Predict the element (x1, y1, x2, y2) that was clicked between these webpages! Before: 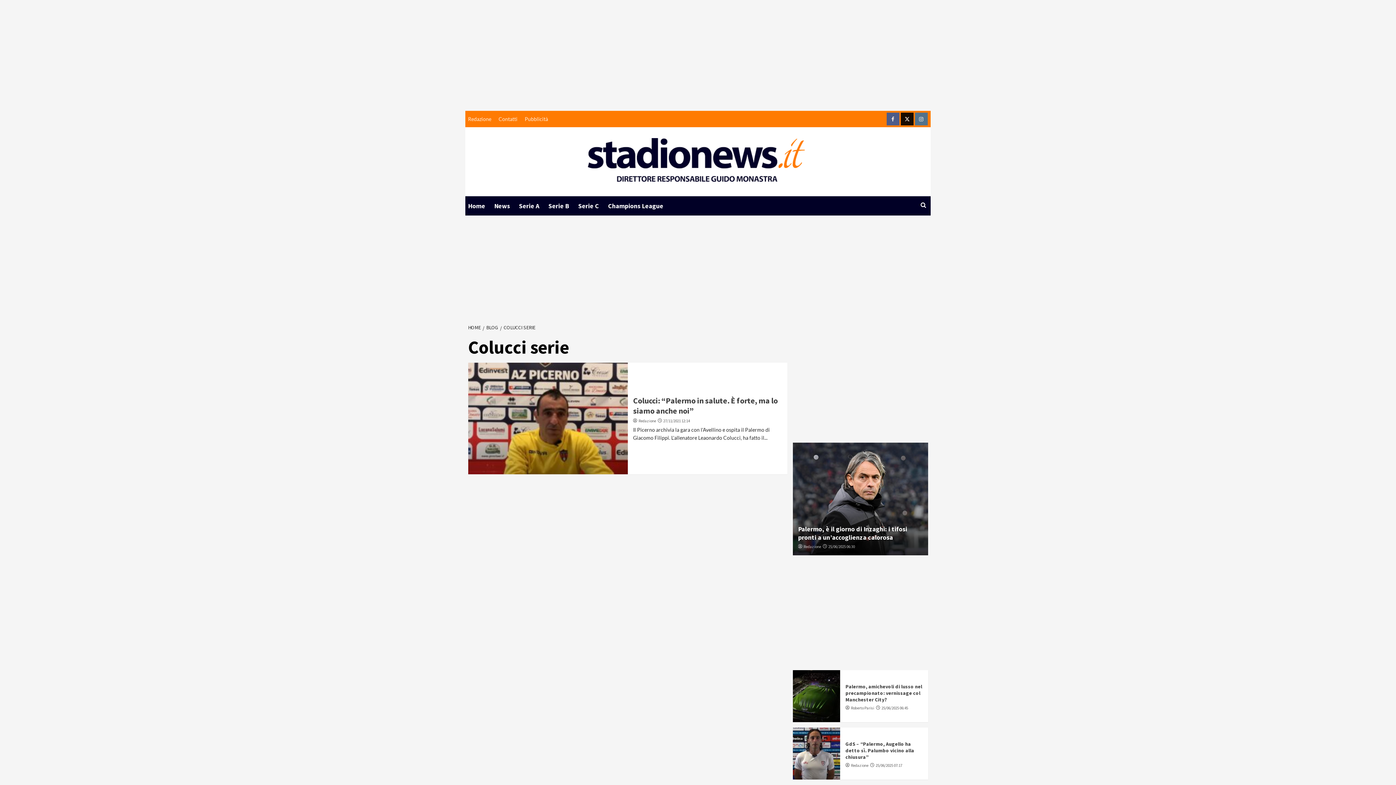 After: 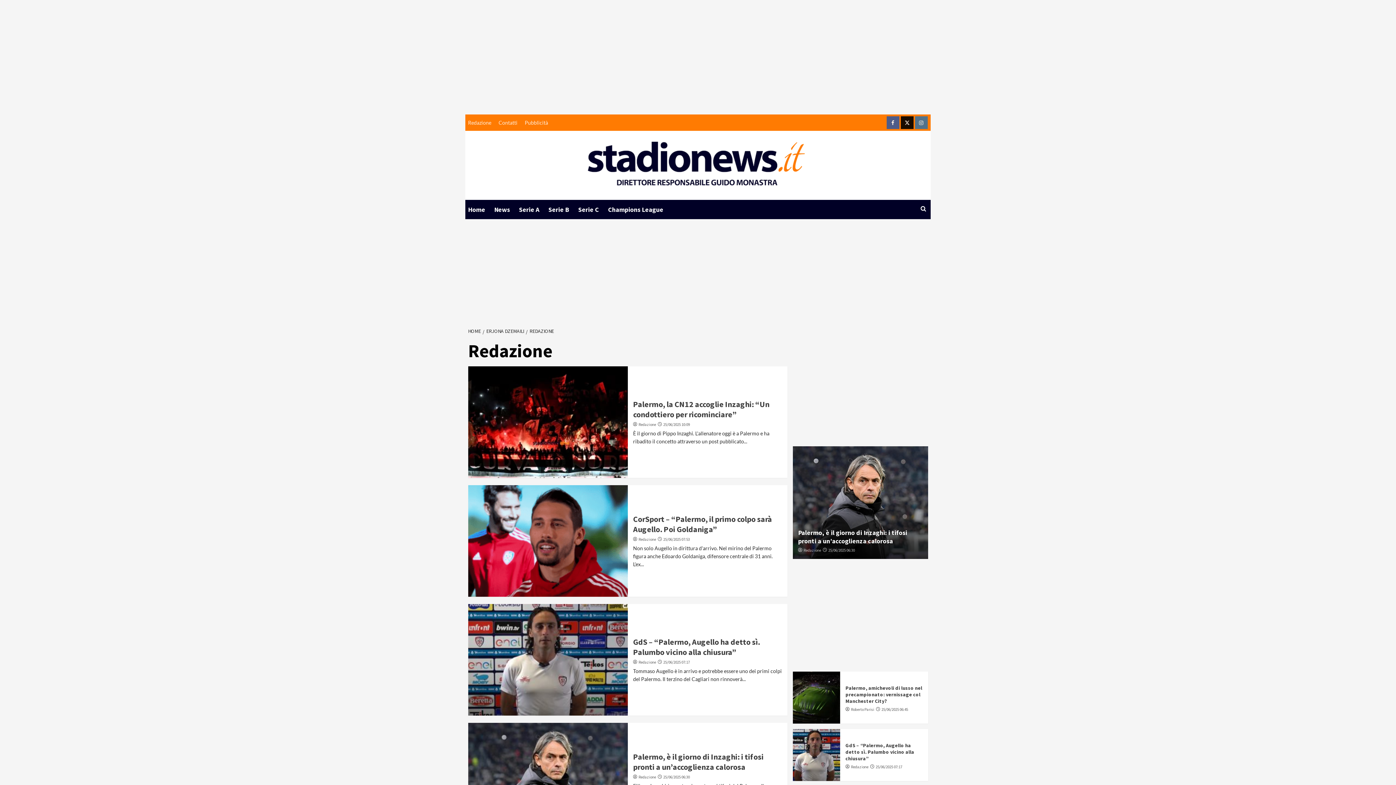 Action: bbox: (850, 763, 868, 768) label:  Redazione